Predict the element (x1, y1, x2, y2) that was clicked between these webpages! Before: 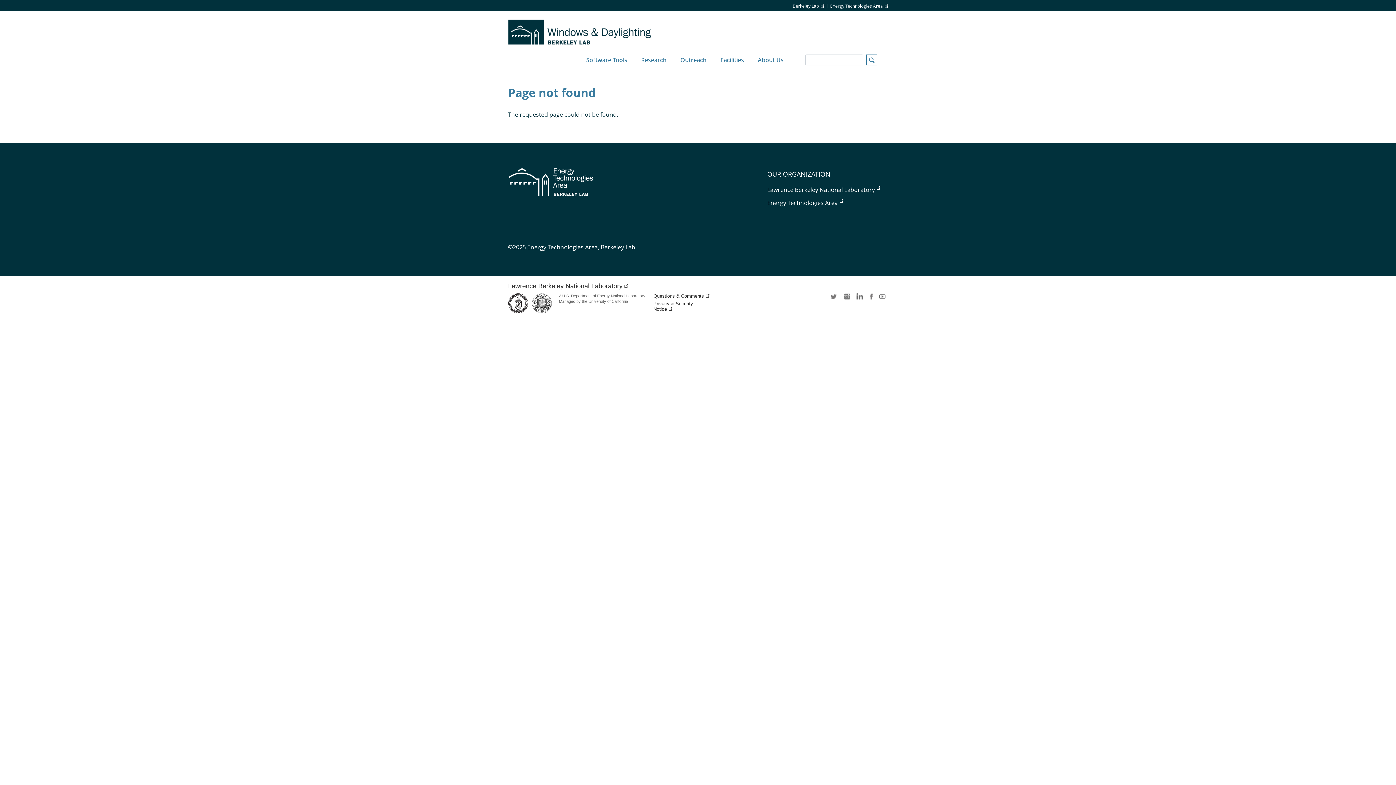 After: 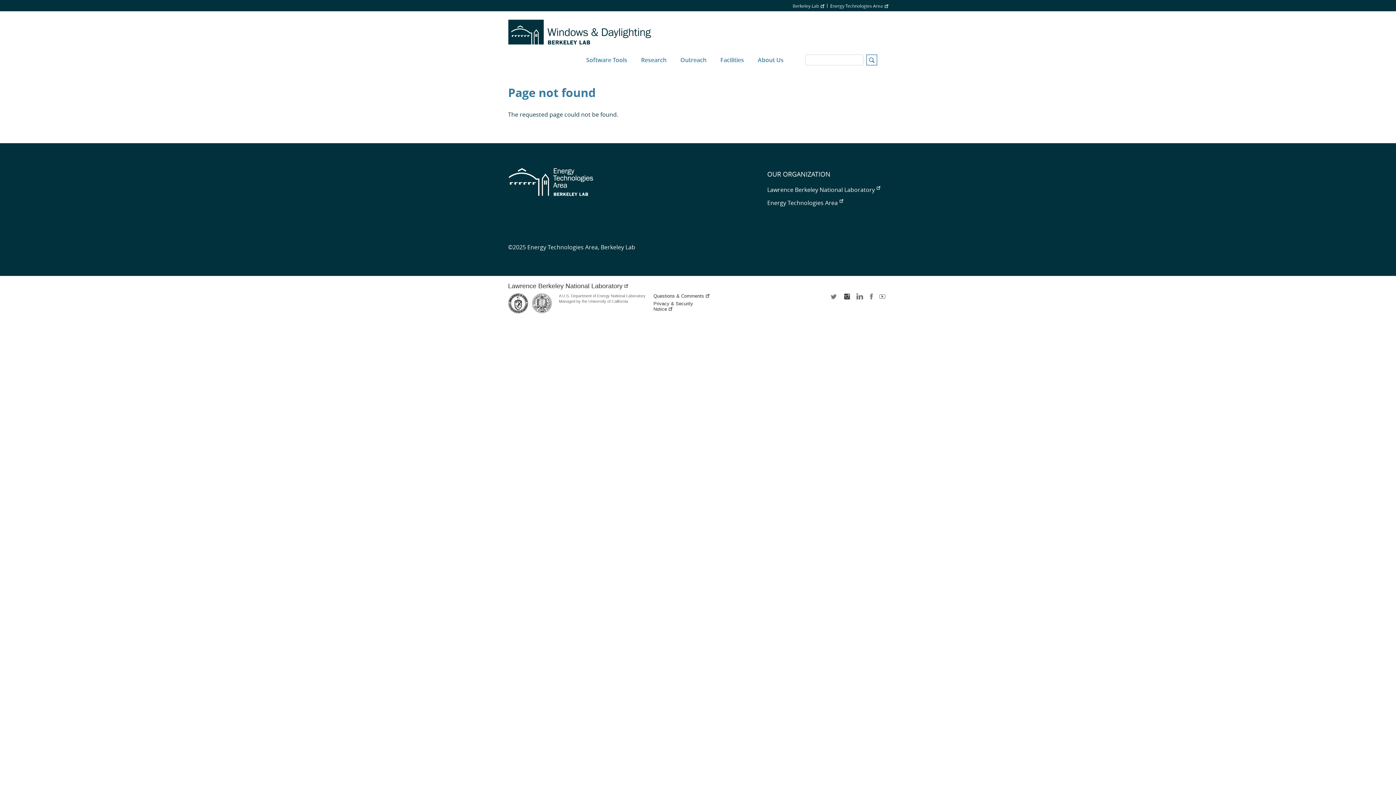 Action: bbox: (842, 293, 851, 304) label: instagram